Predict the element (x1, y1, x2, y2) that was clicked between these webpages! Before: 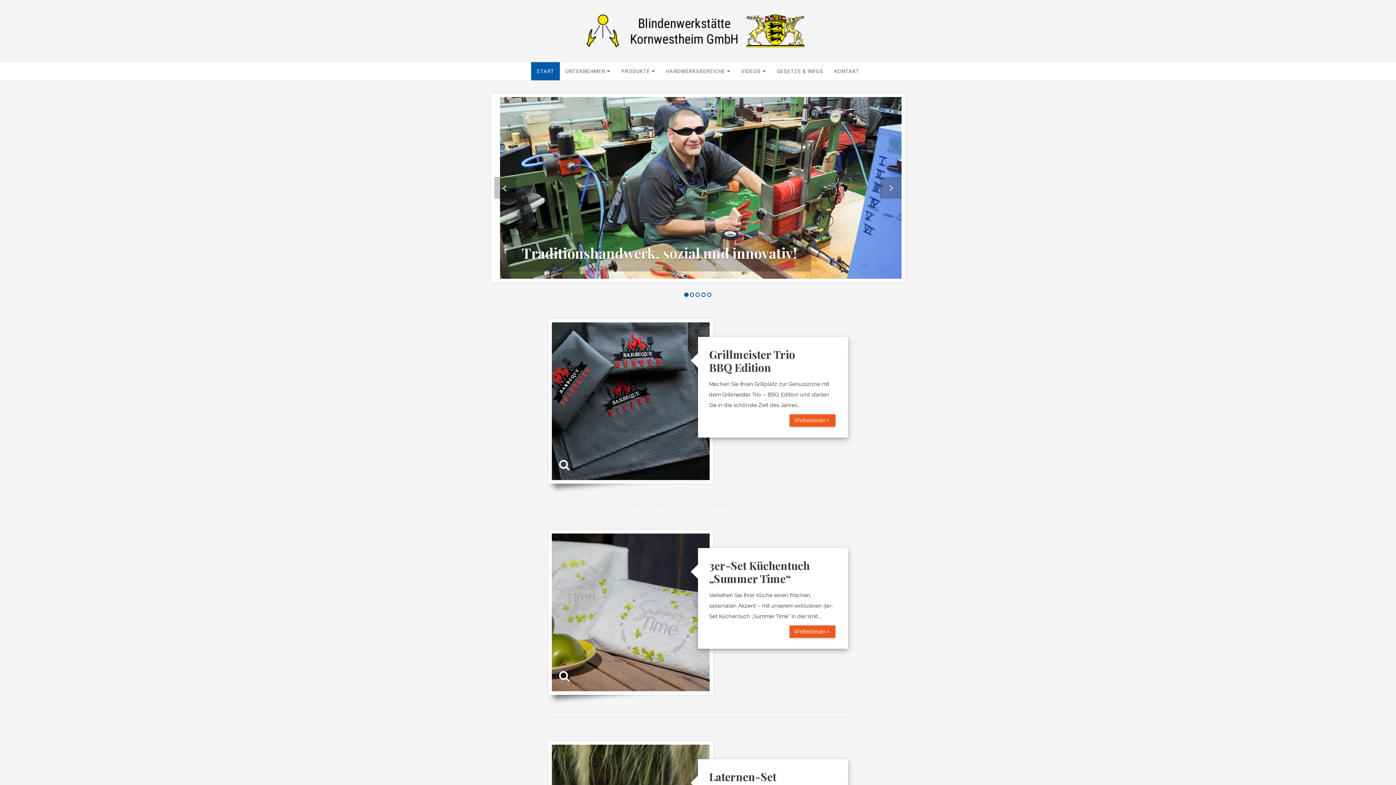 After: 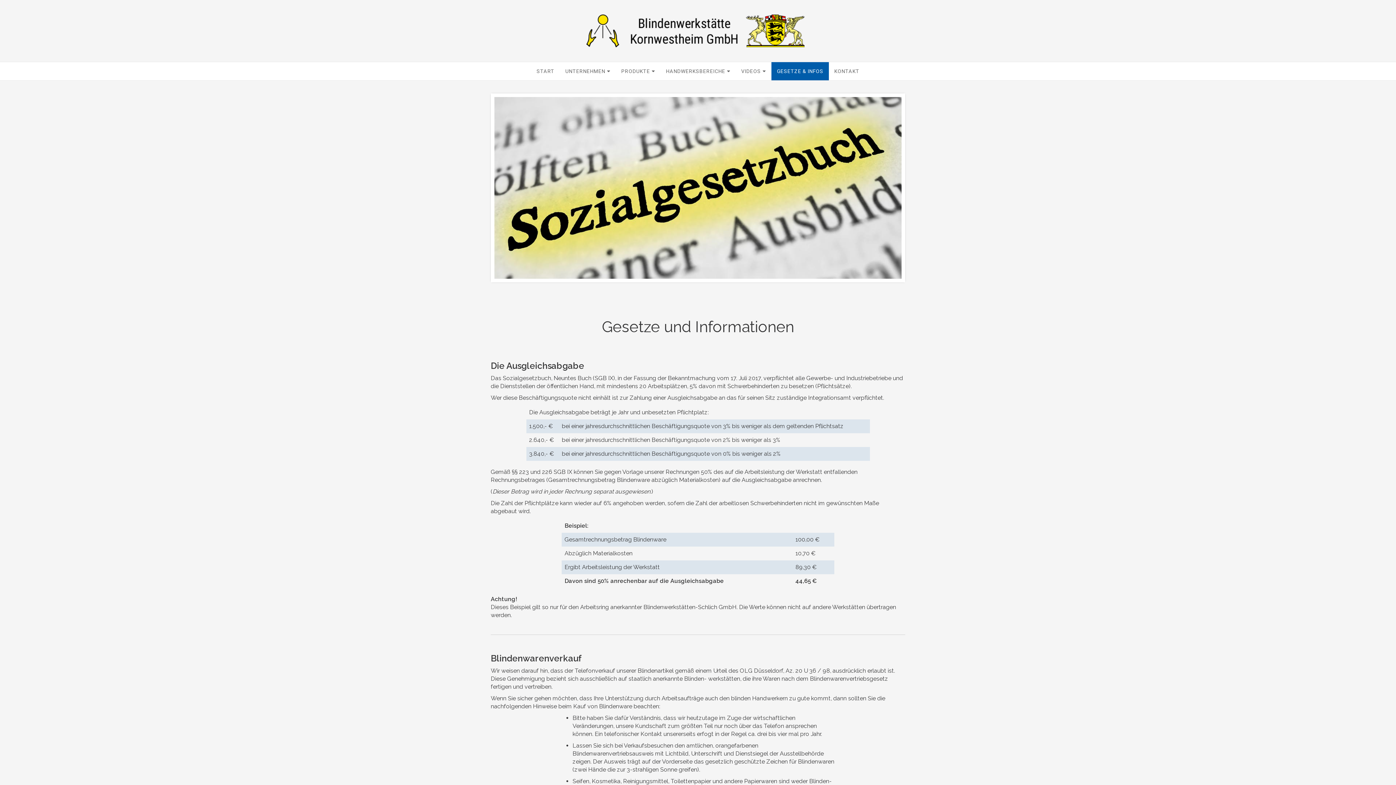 Action: label: GESETZE & INFOS bbox: (771, 62, 829, 80)